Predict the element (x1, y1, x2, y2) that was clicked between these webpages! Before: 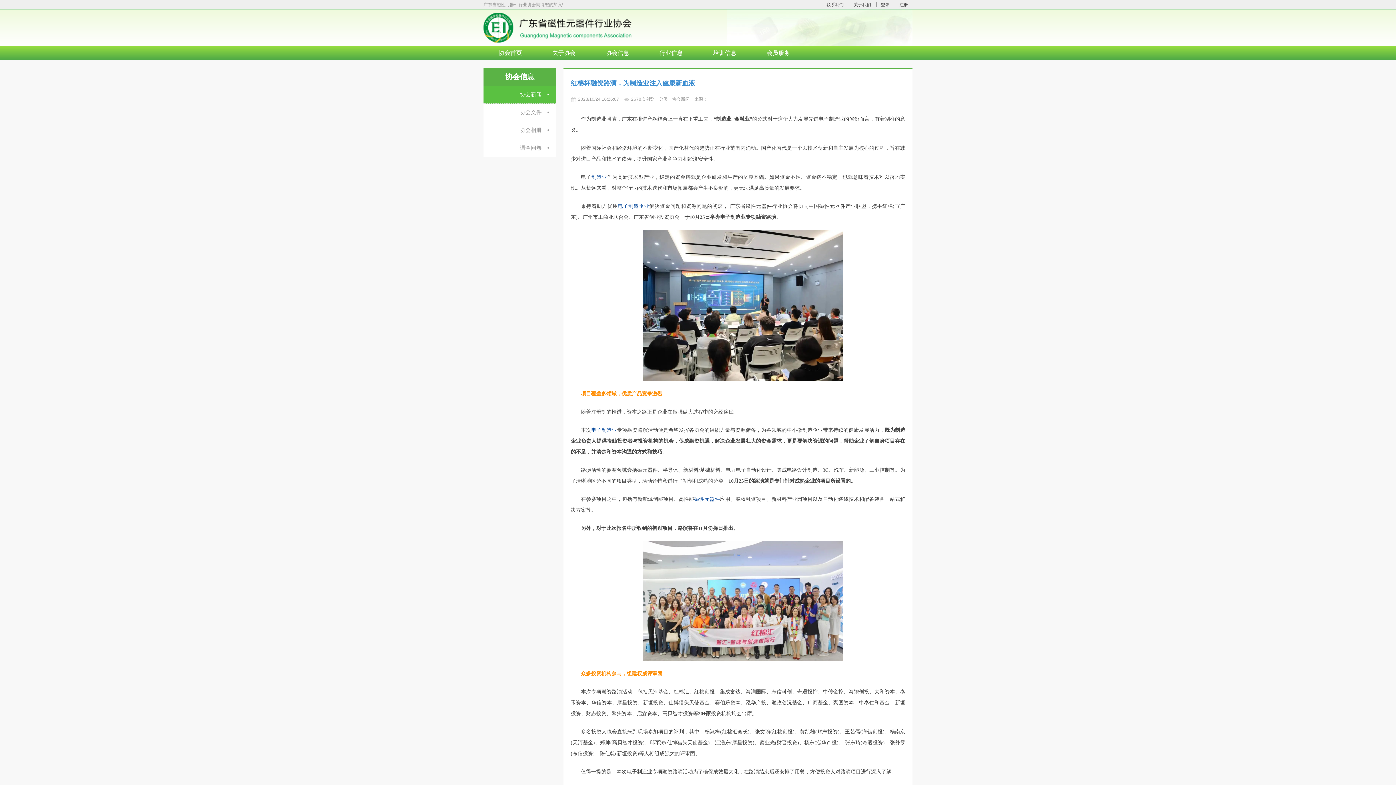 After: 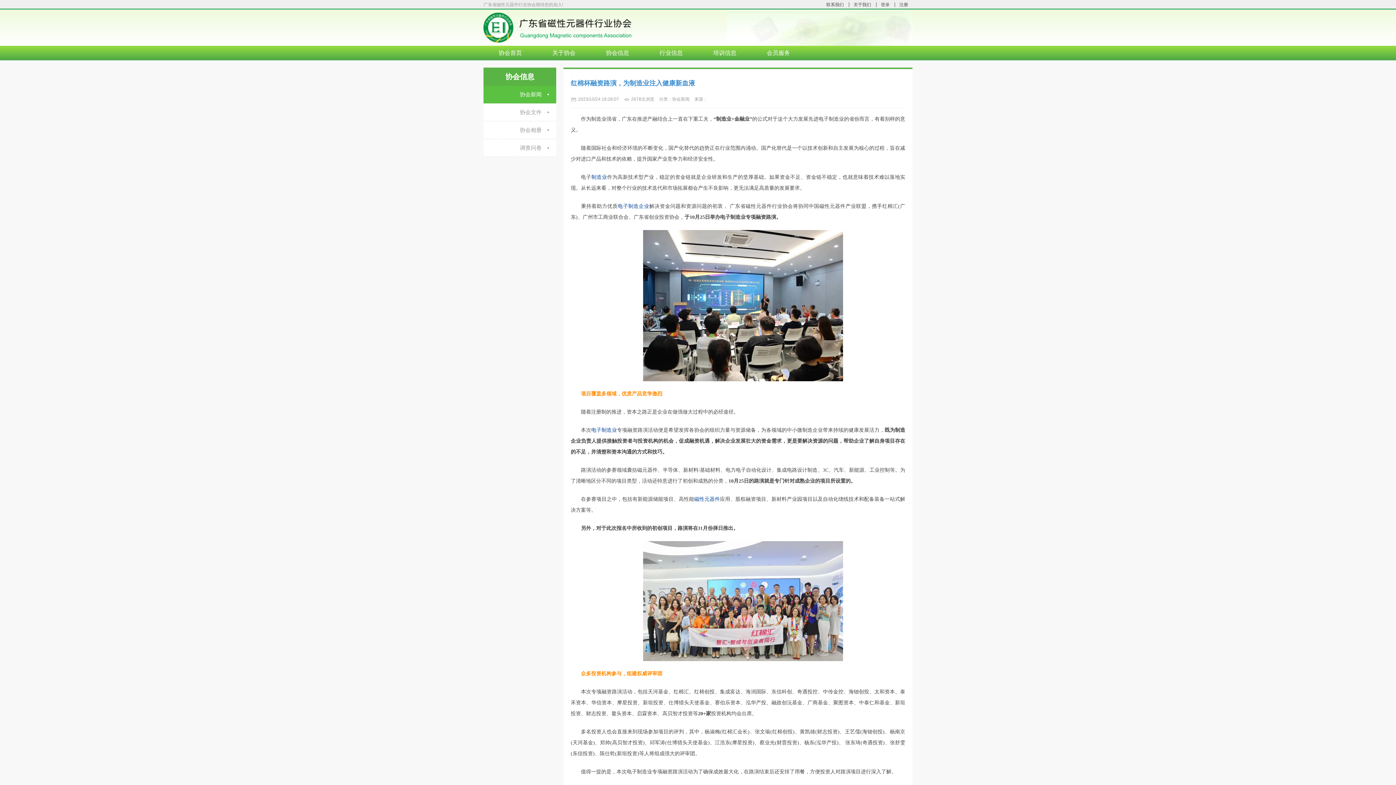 Action: label: 制造业 bbox: (591, 174, 607, 180)